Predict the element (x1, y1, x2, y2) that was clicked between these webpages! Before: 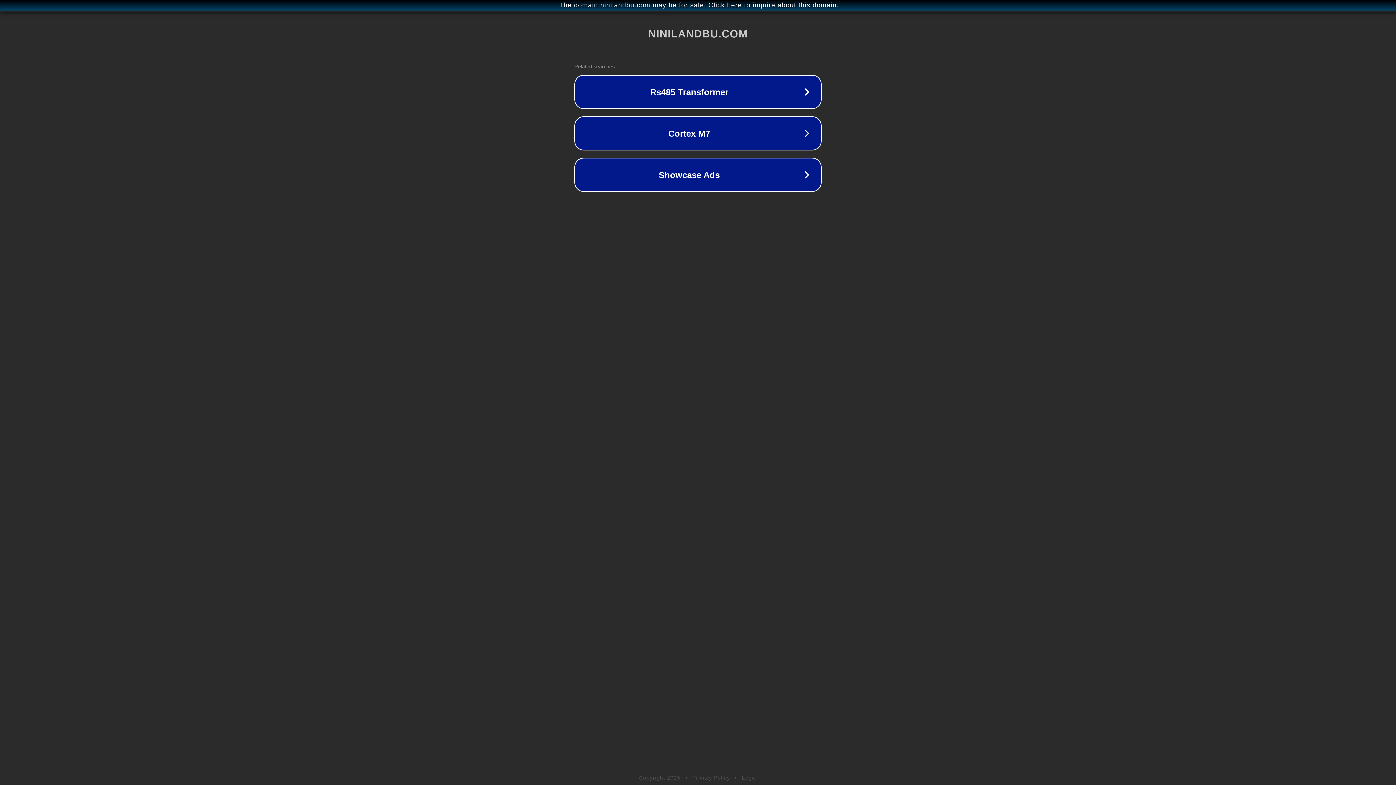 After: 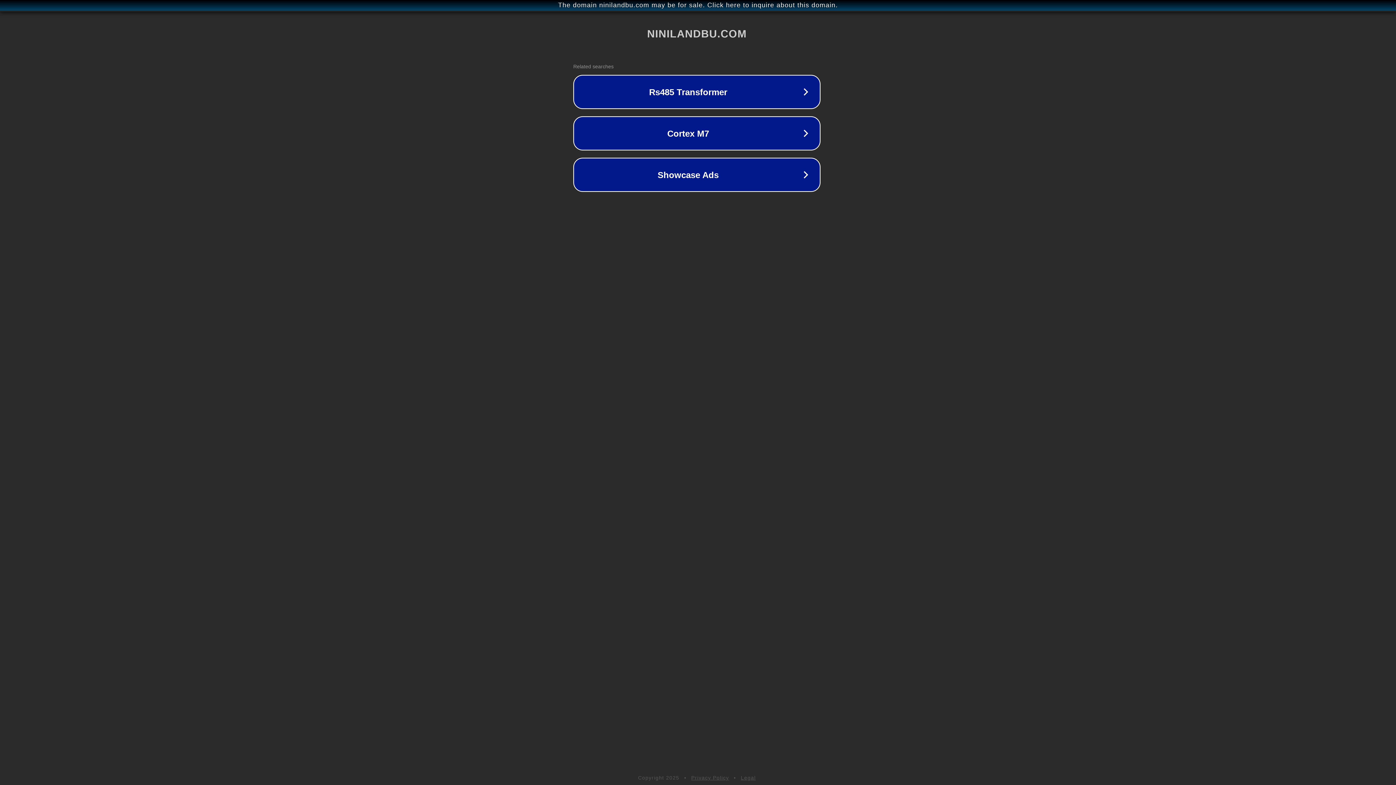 Action: label: The domain ninilandbu.com may be for sale. Click here to inquire about this domain. bbox: (1, 1, 1397, 9)